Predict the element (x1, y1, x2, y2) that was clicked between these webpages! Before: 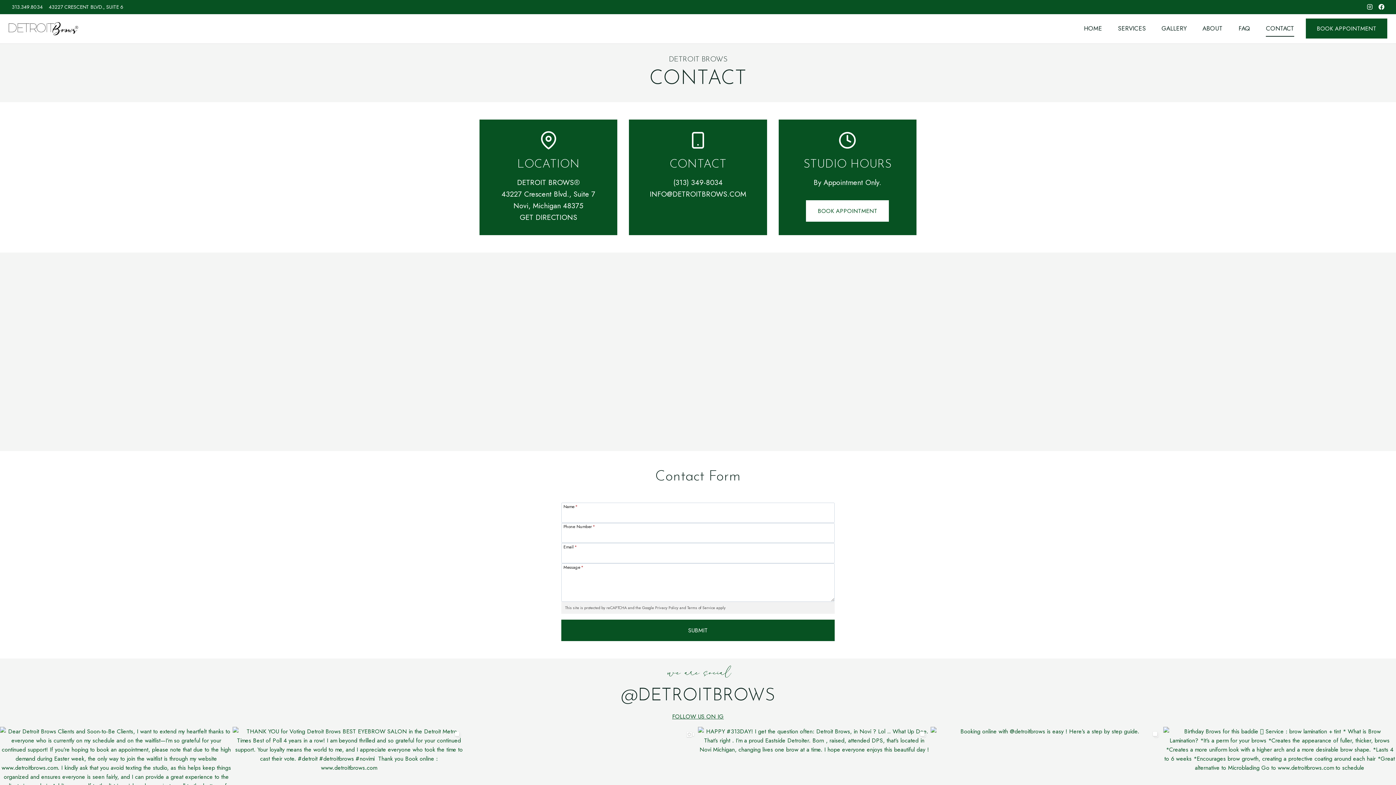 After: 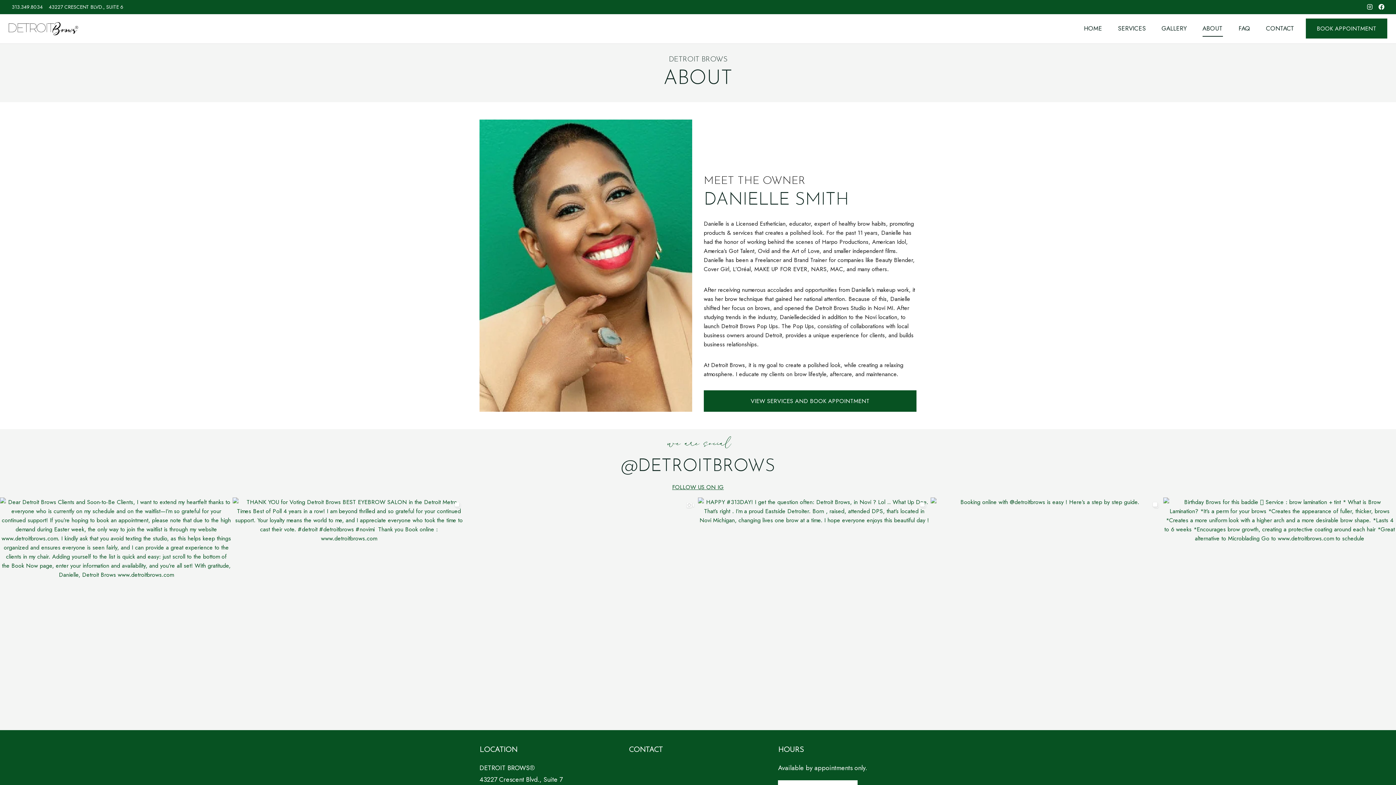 Action: bbox: (1194, 20, 1231, 36) label: ABOUT